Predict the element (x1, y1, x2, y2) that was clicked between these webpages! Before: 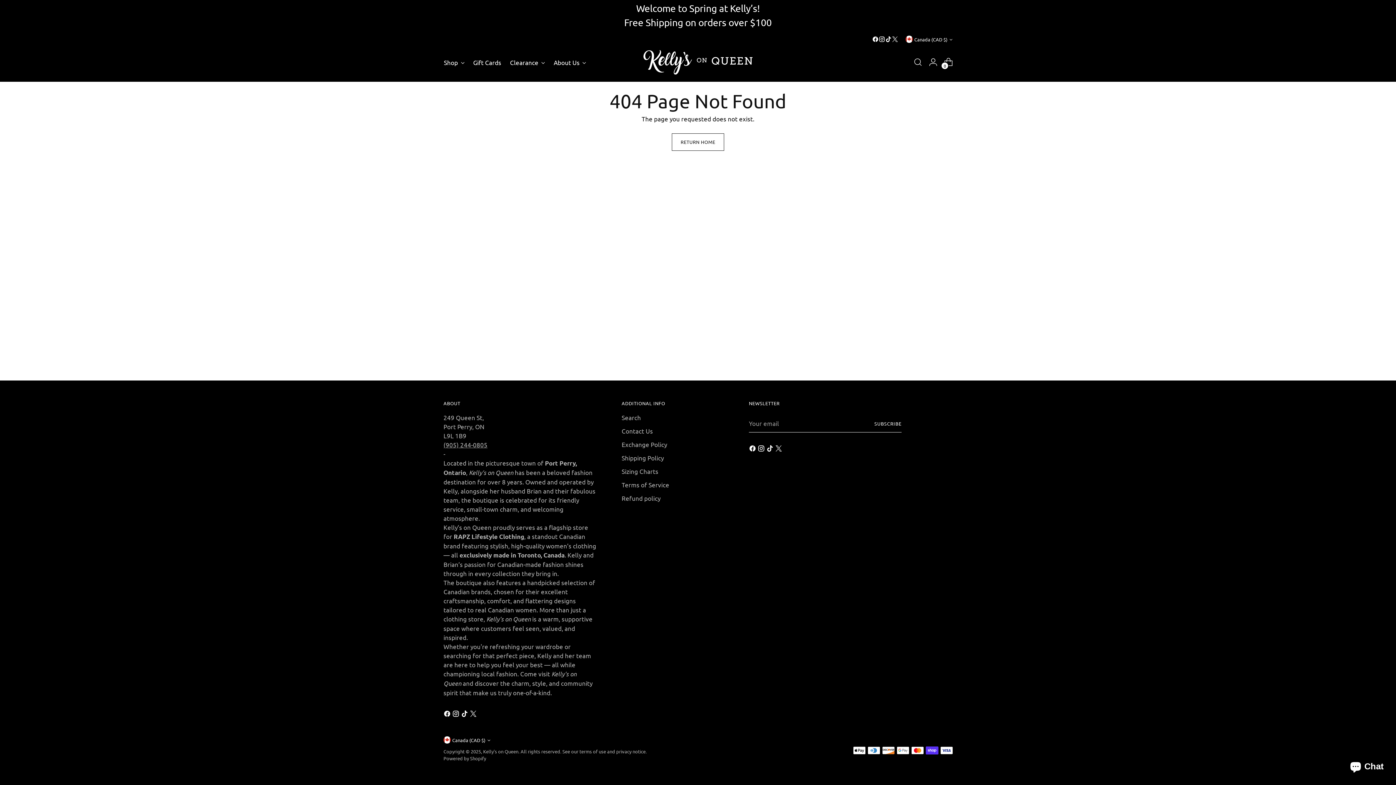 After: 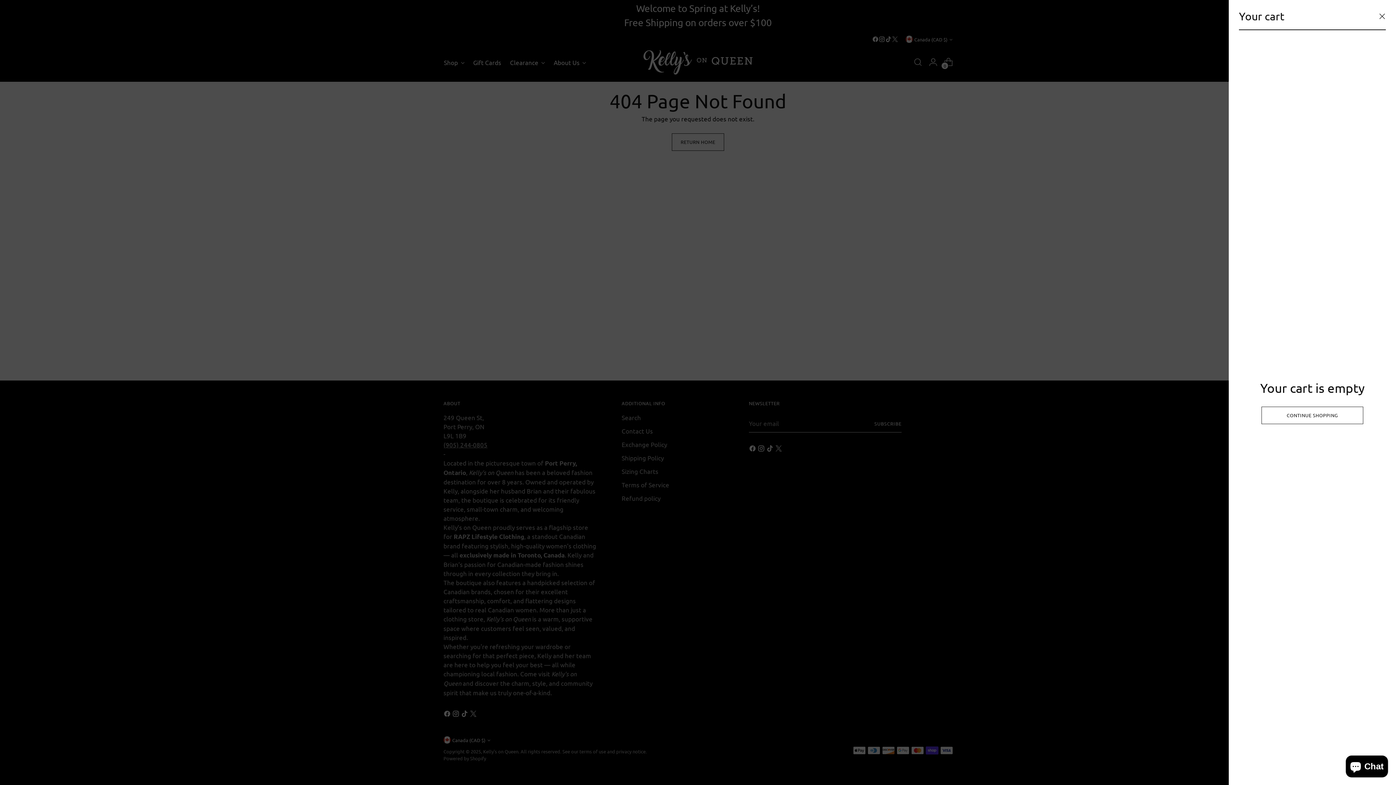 Action: label: Open cart modal bbox: (941, 55, 956, 69)